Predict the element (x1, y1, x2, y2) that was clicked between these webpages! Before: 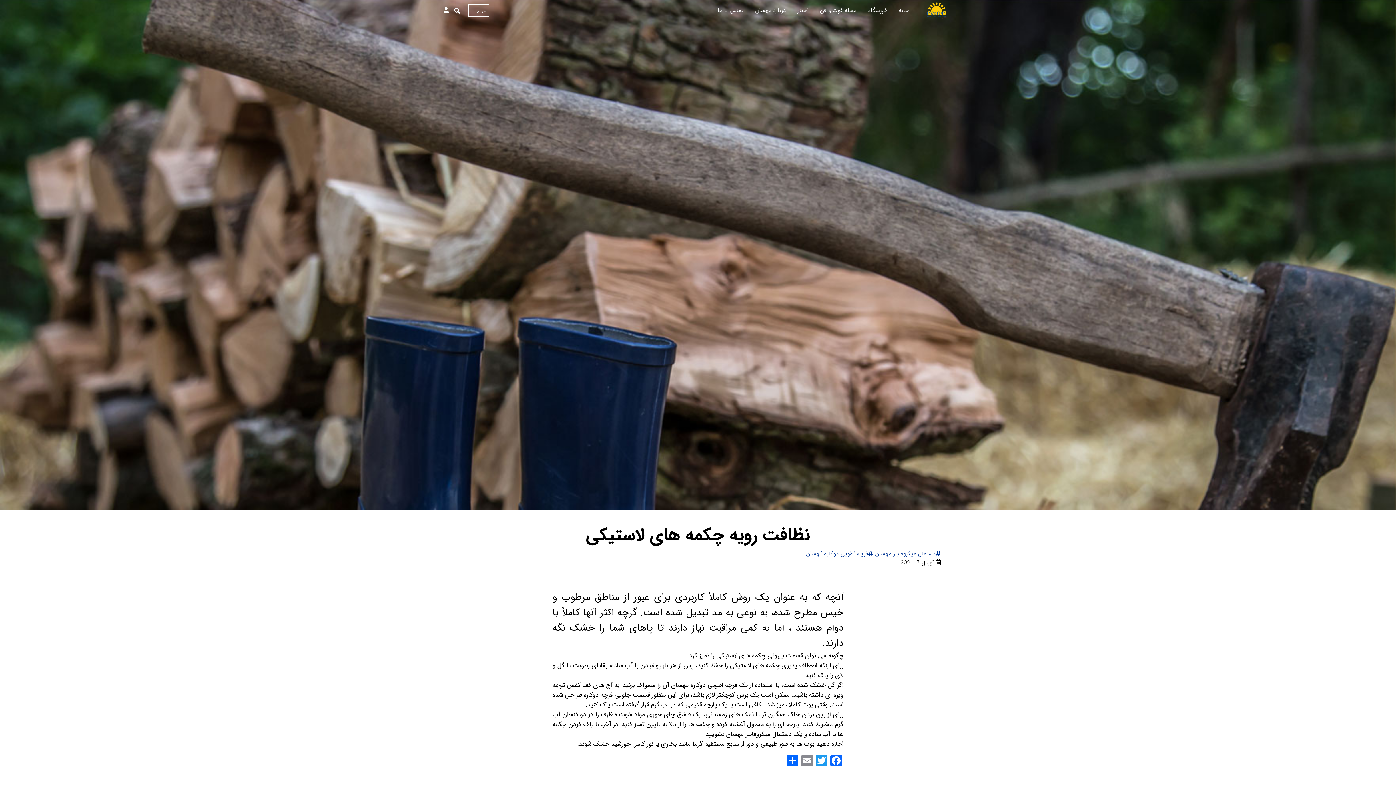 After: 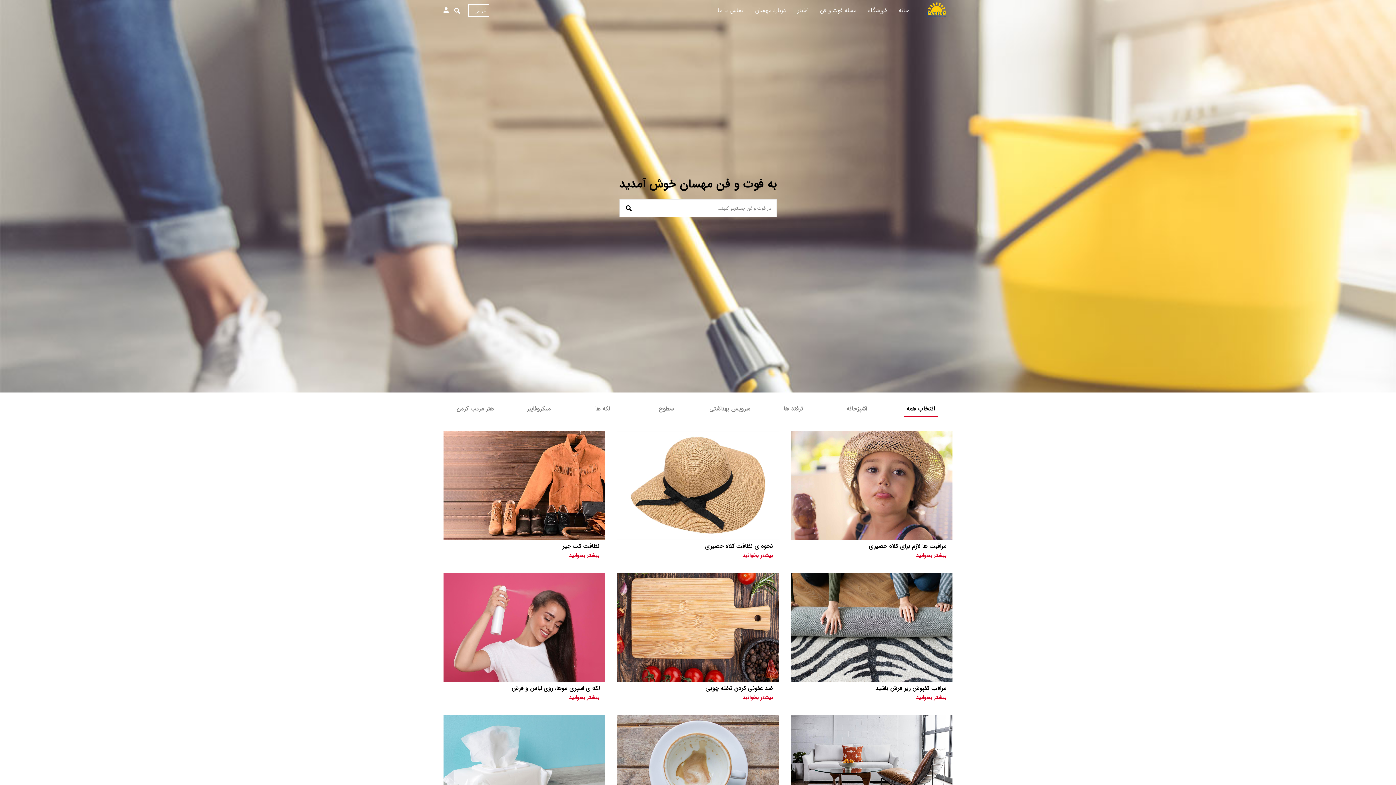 Action: bbox: (814, 0, 862, 21) label: مجله فوت و فن